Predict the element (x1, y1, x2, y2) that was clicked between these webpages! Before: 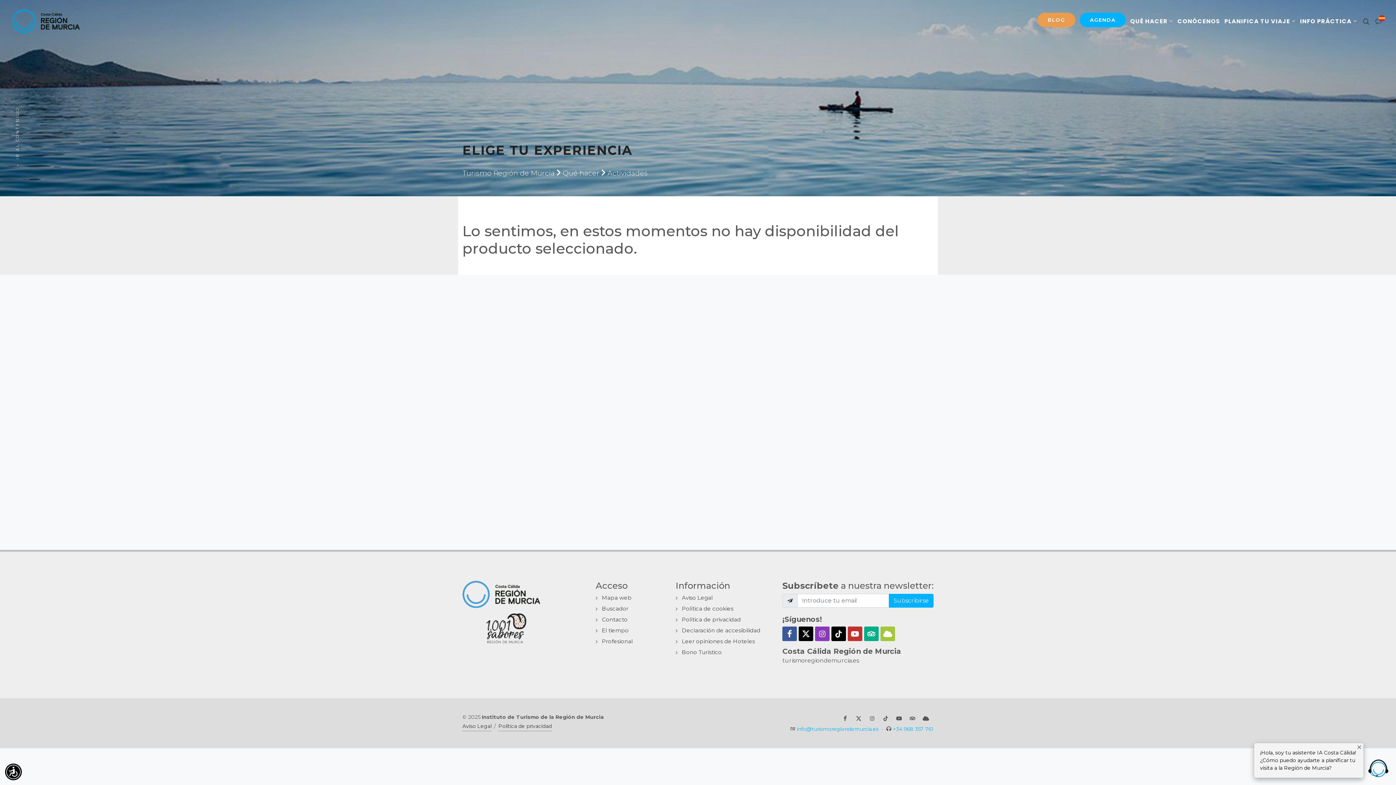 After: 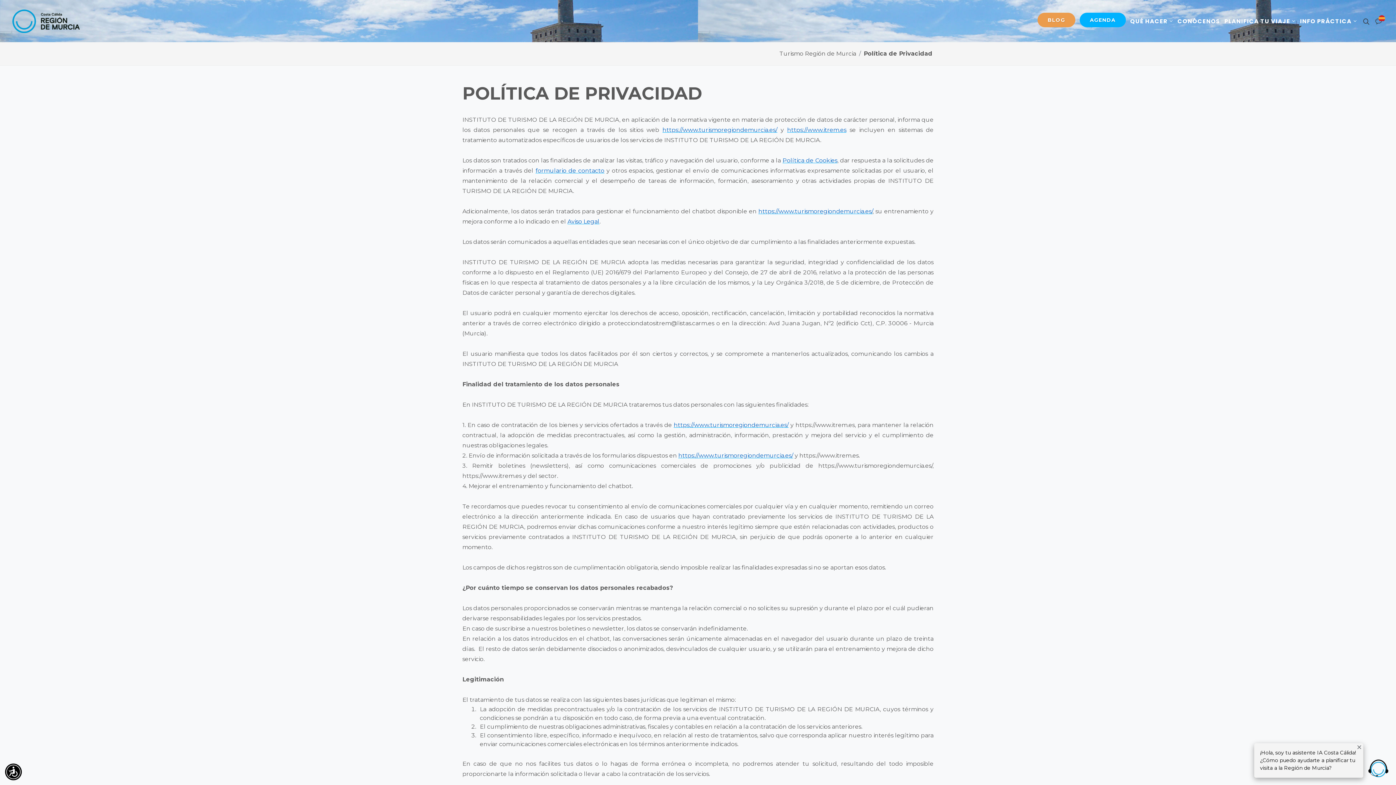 Action: label: Política de privacidad bbox: (677, 616, 742, 624)